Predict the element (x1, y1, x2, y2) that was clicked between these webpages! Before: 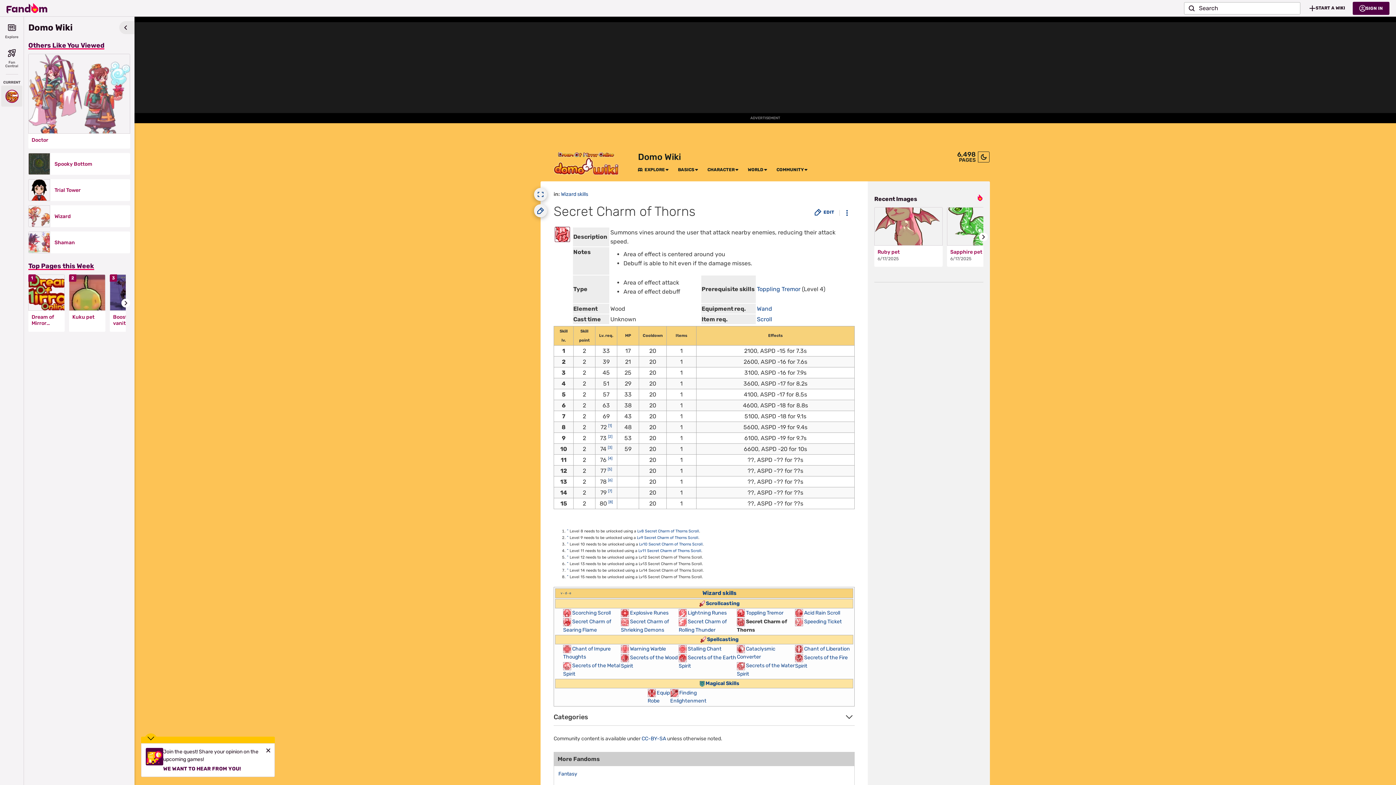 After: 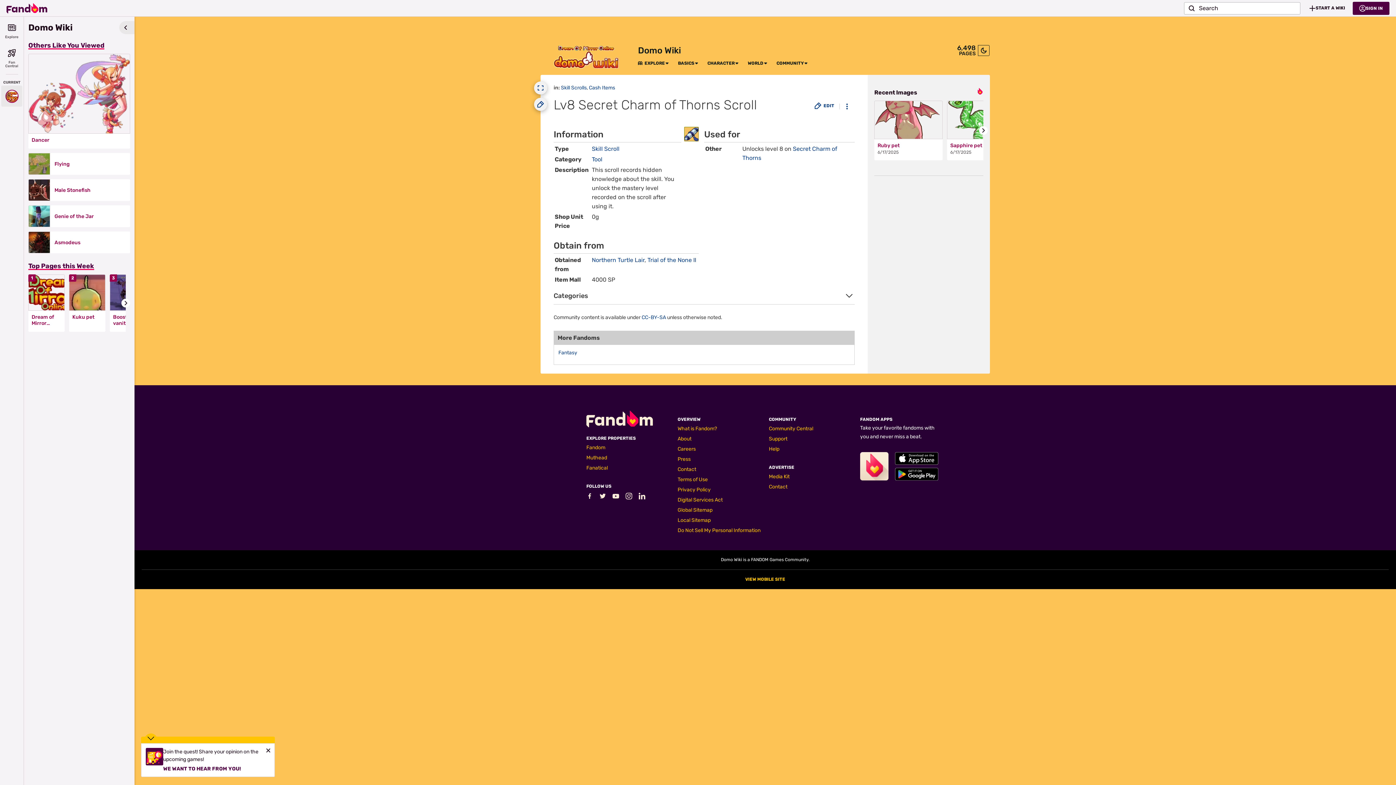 Action: label: Lv8 Secret Charm of Thorns Scroll bbox: (637, 529, 699, 533)